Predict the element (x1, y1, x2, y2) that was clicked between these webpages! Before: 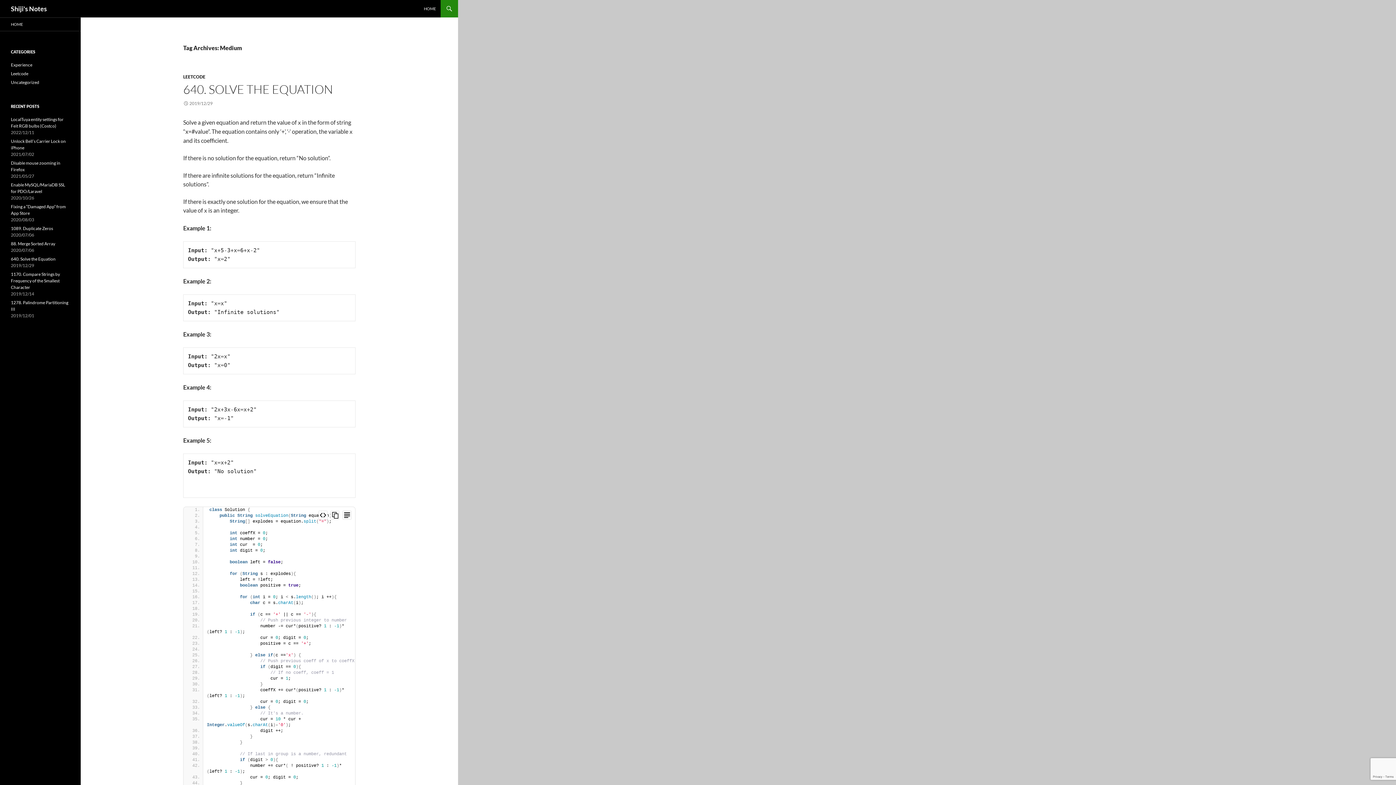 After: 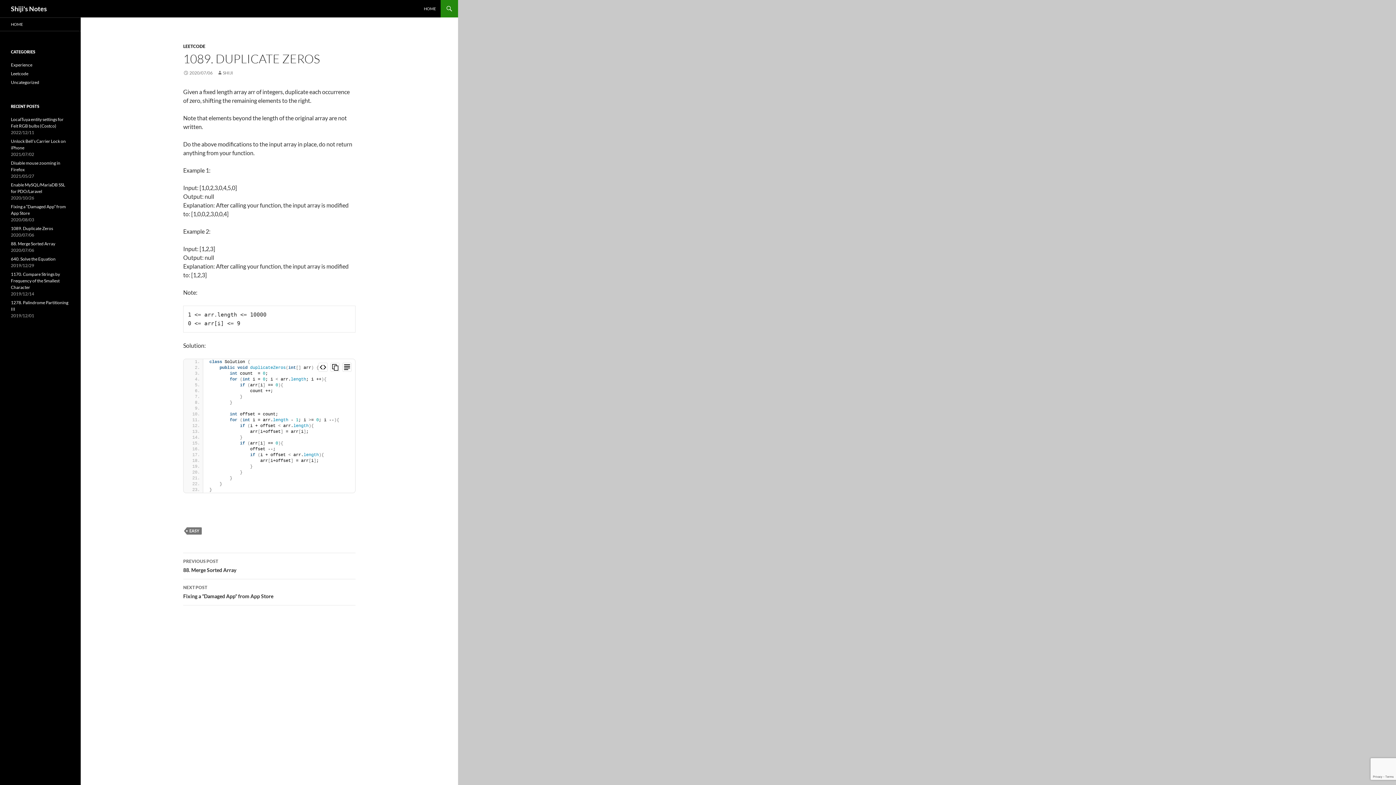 Action: label: 1089. Duplicate Zeros bbox: (10, 225, 53, 231)